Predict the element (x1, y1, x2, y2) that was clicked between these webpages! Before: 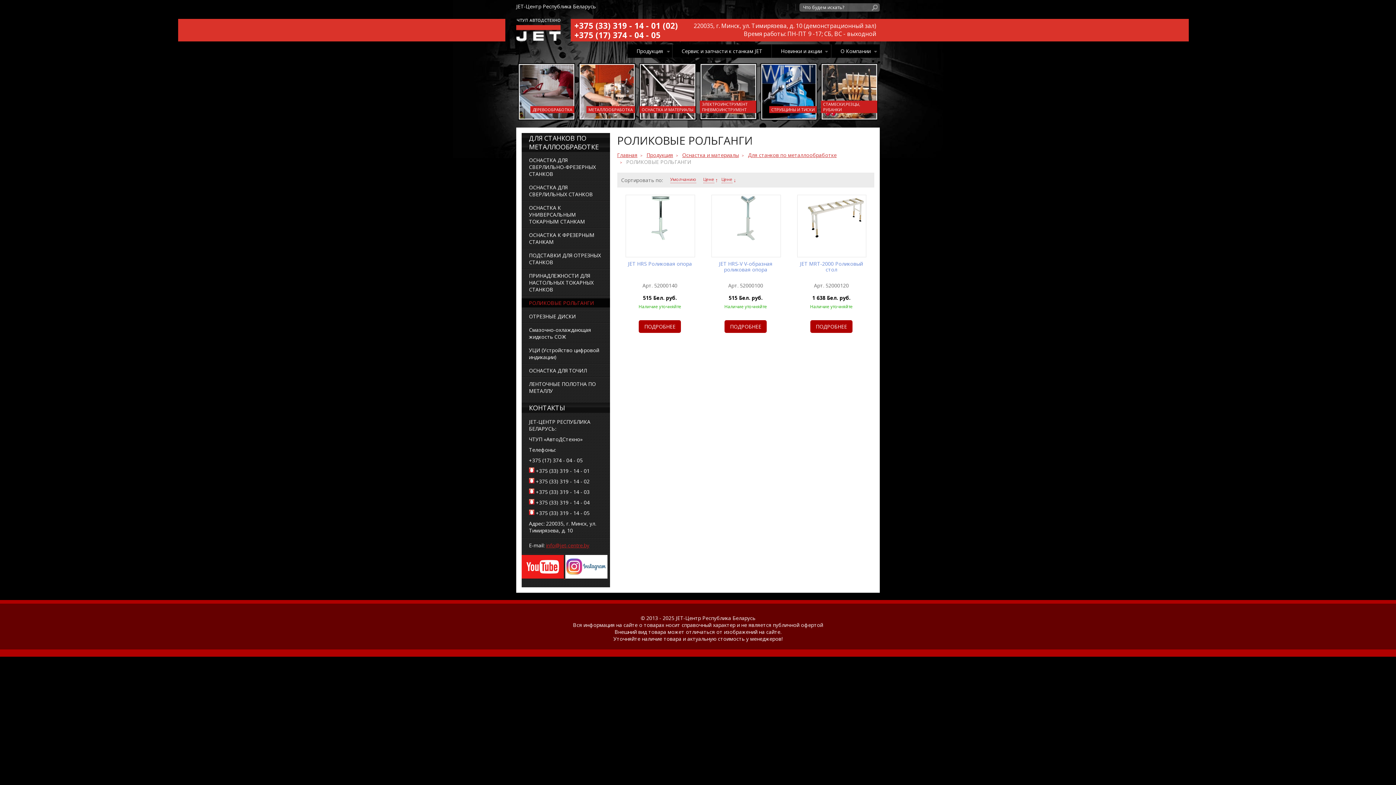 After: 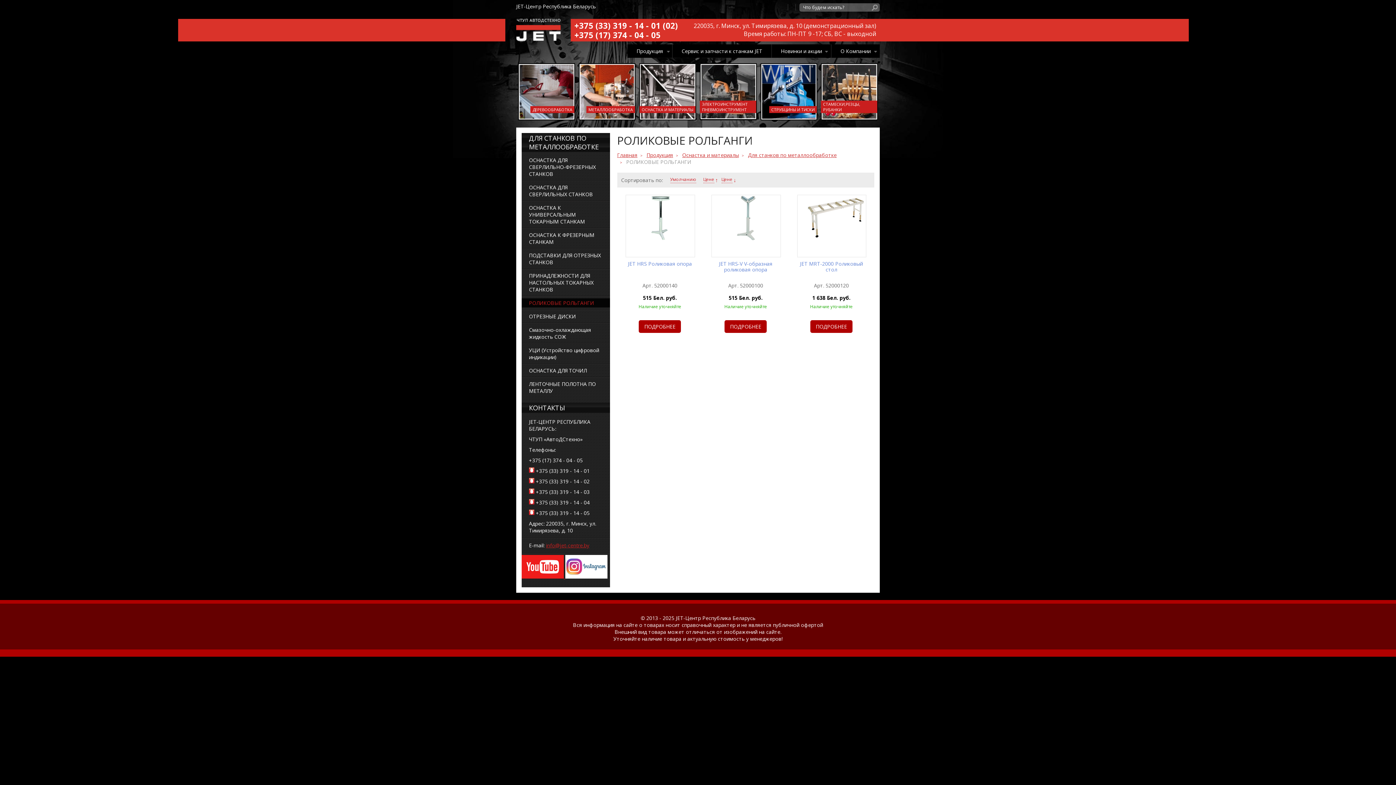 Action: label: info@jet-centre.by bbox: (546, 542, 589, 548)